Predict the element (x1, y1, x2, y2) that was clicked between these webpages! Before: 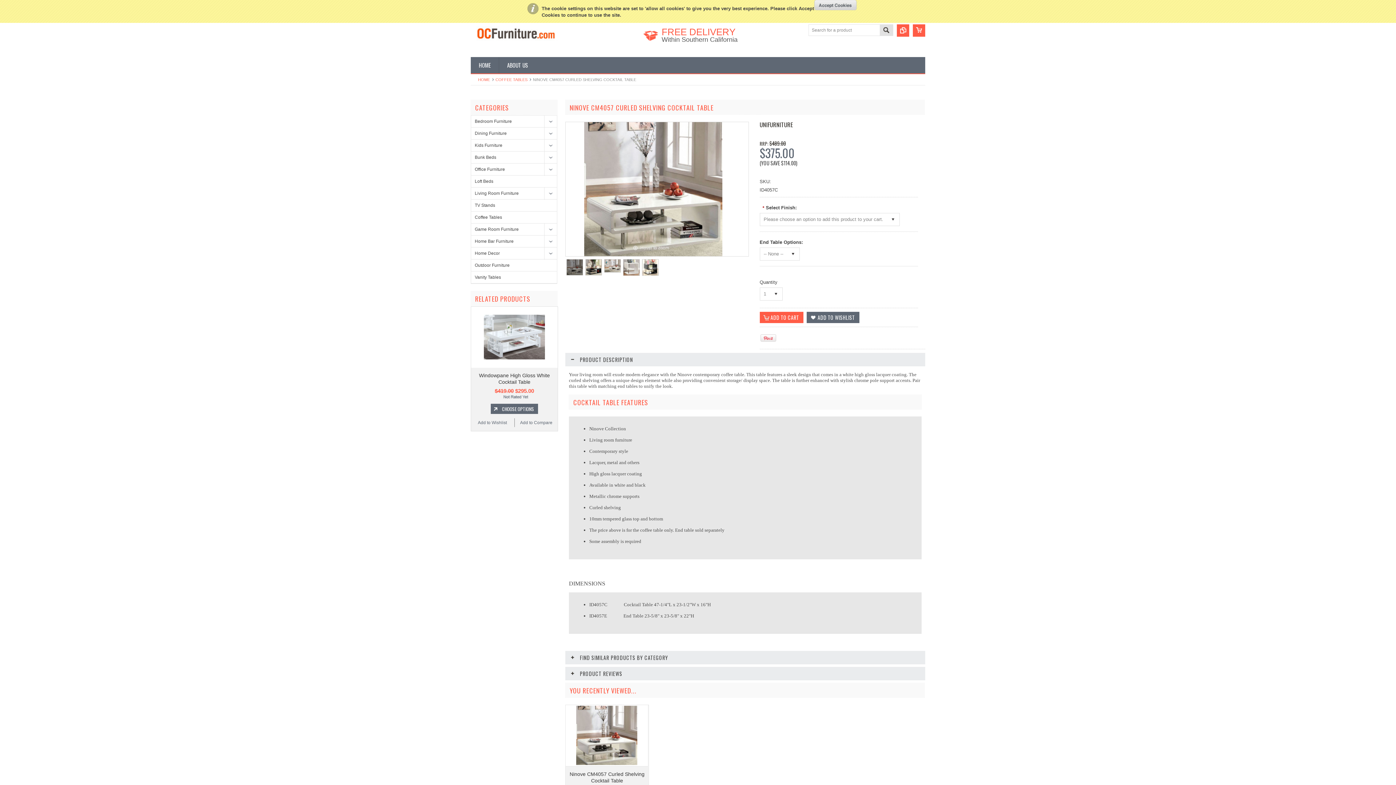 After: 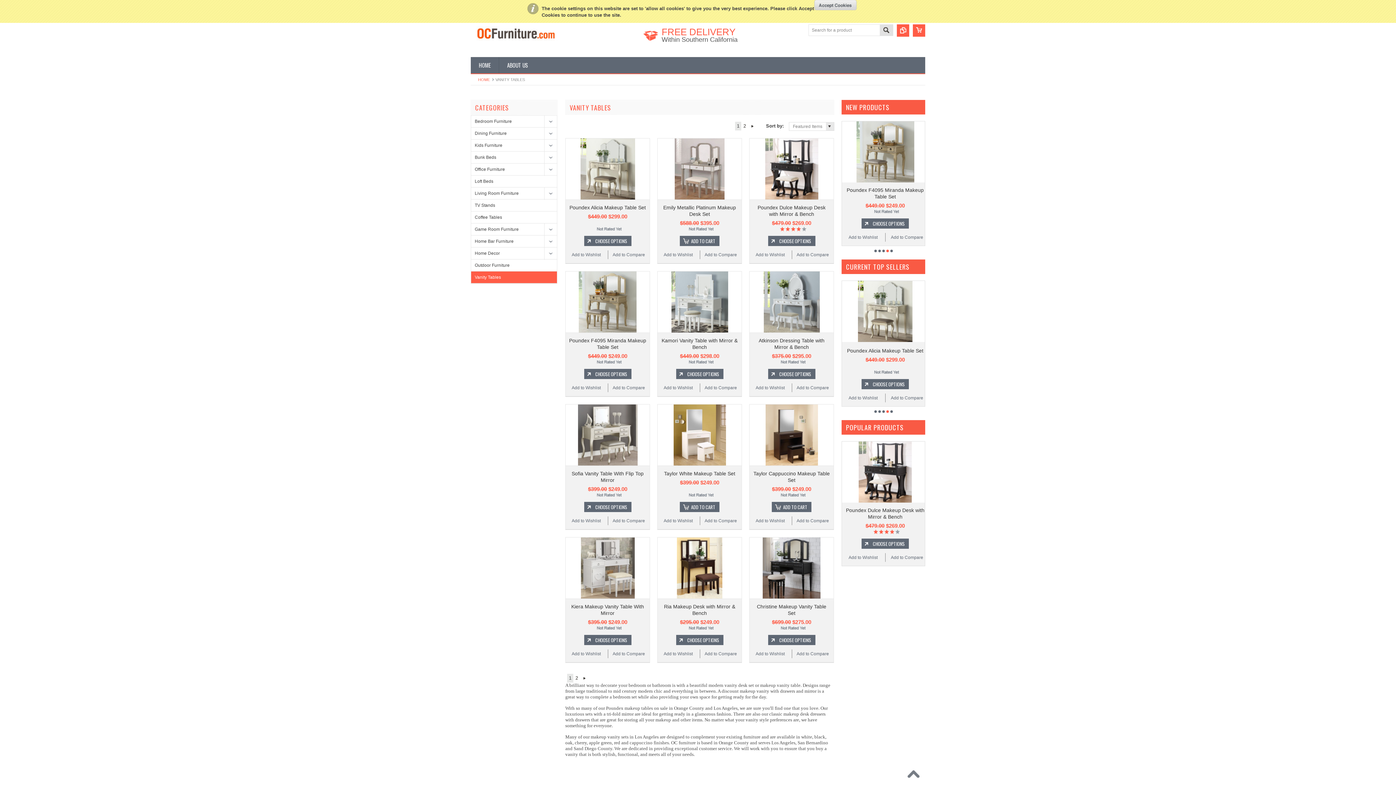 Action: bbox: (471, 271, 557, 283) label: Vanity Tables